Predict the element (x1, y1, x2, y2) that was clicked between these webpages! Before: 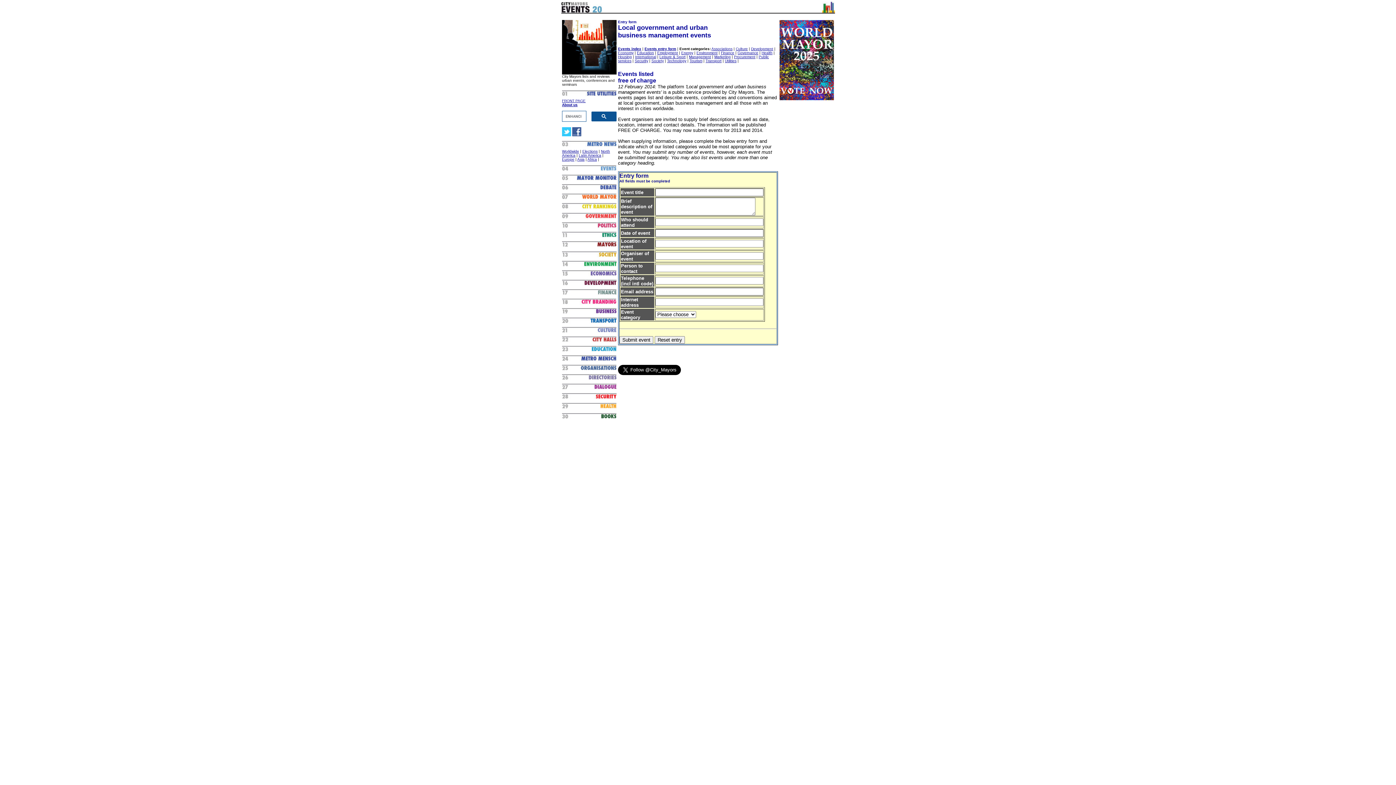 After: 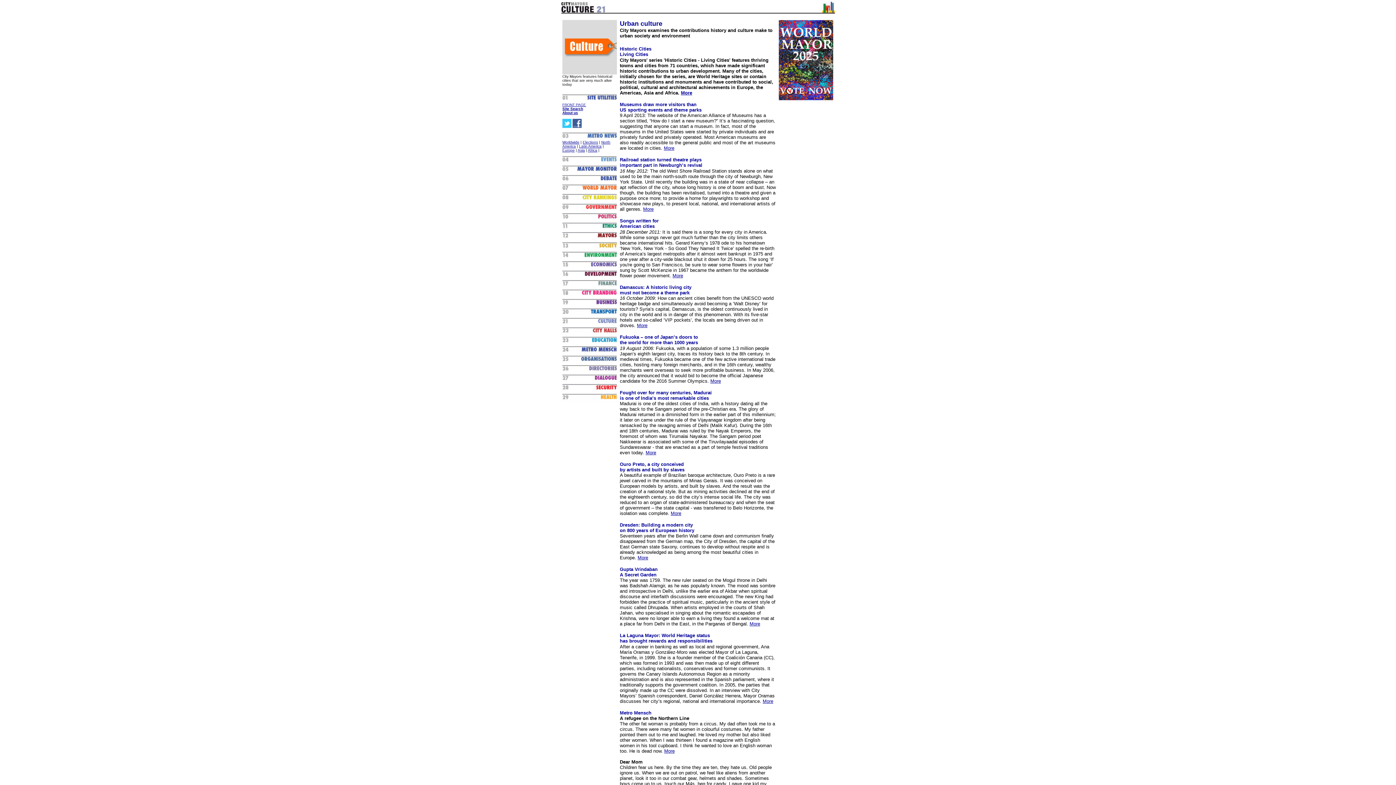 Action: bbox: (562, 333, 616, 337)